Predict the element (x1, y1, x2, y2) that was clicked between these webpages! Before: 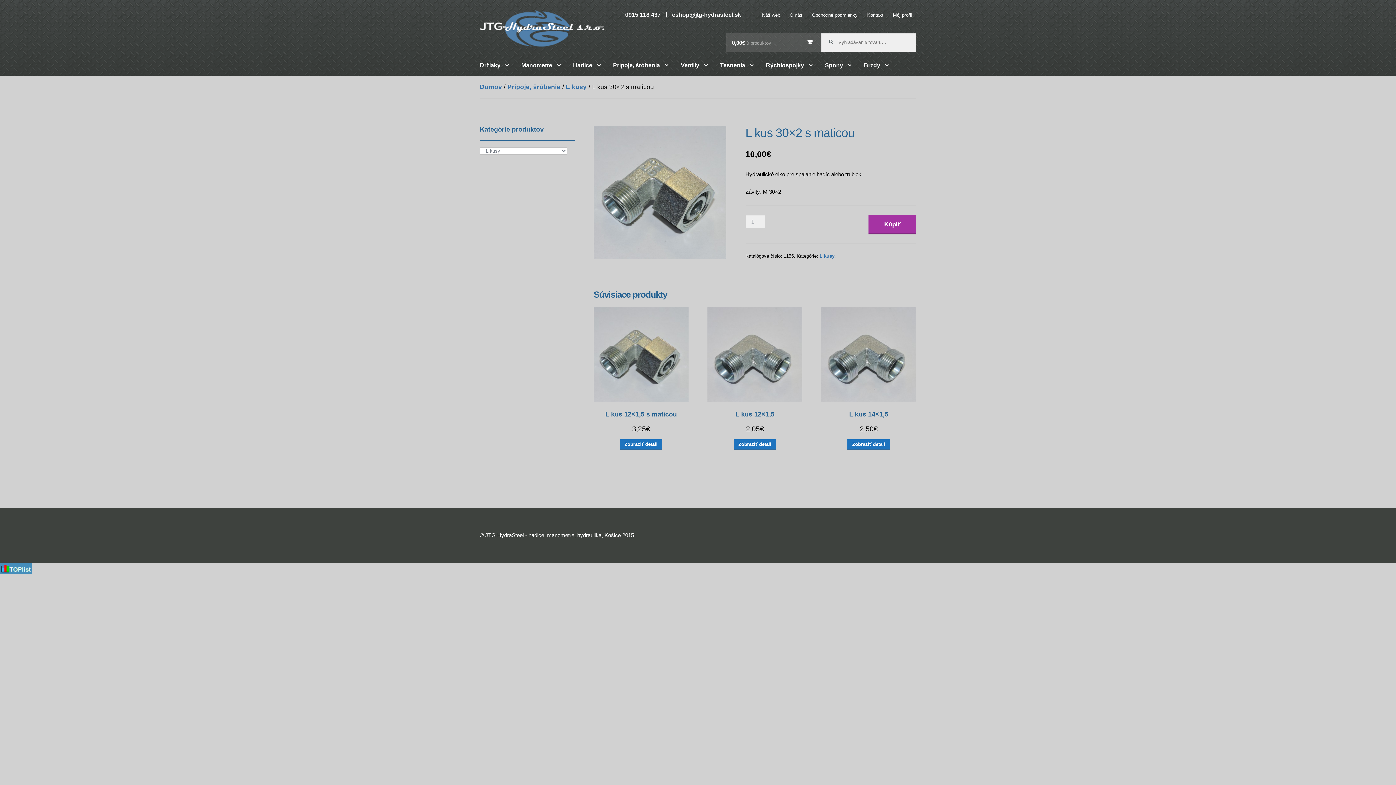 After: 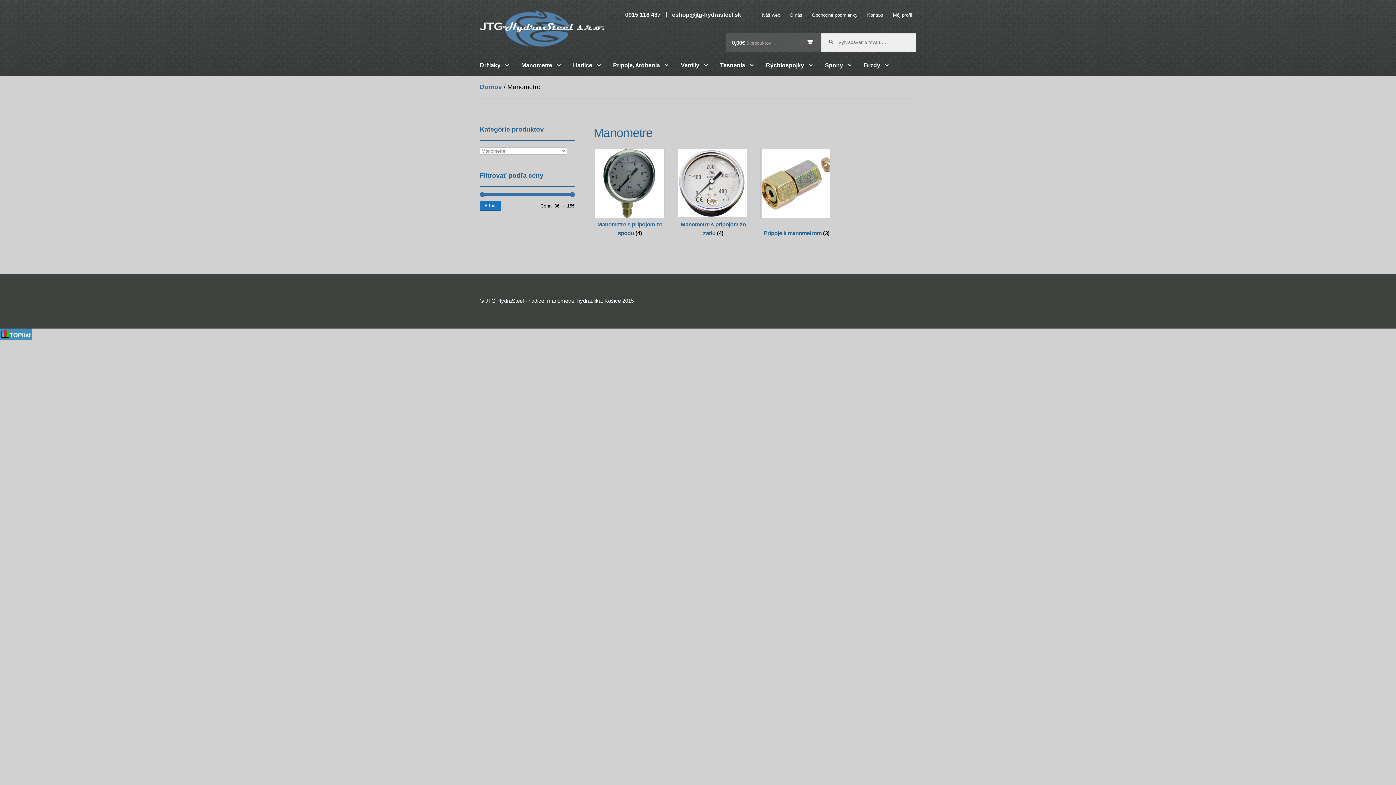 Action: label: Manometre bbox: (515, 60, 566, 75)